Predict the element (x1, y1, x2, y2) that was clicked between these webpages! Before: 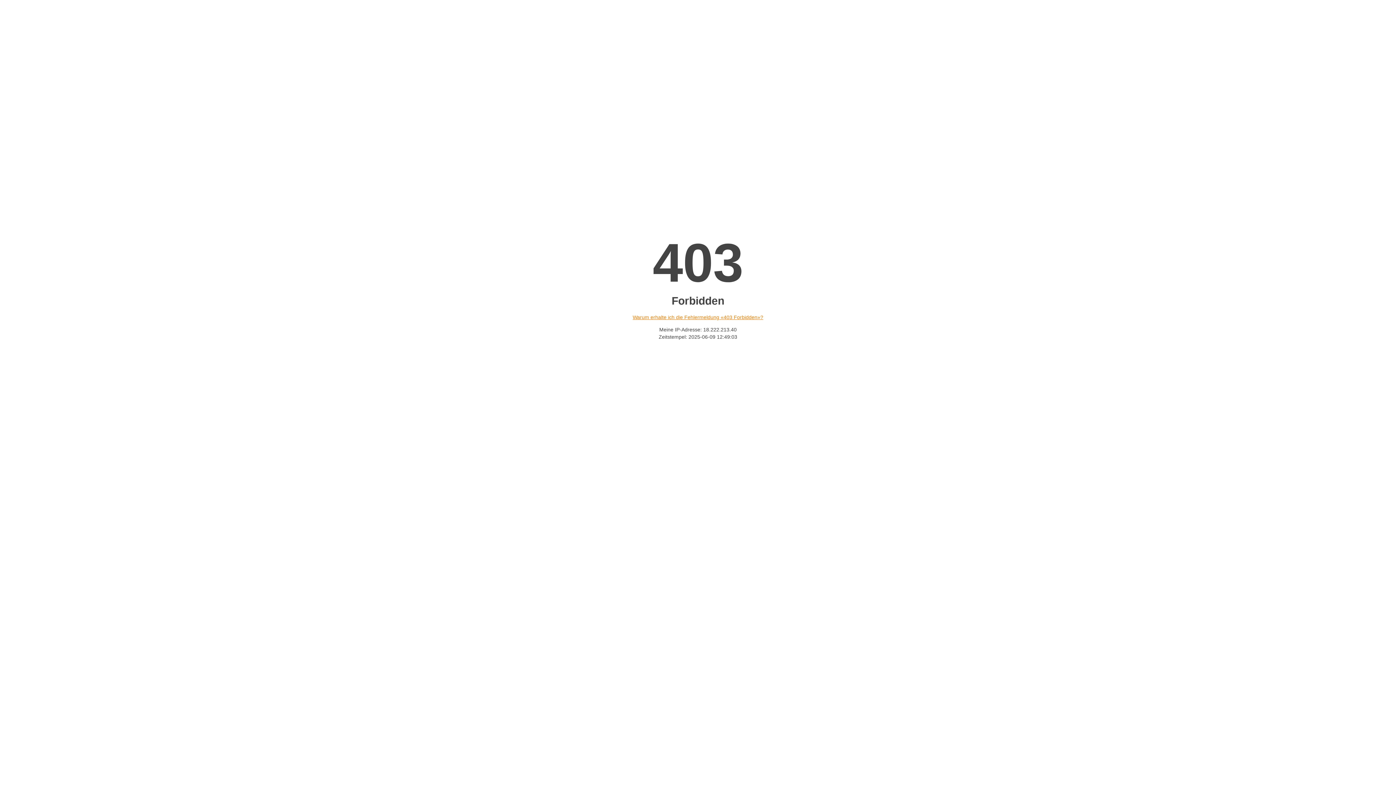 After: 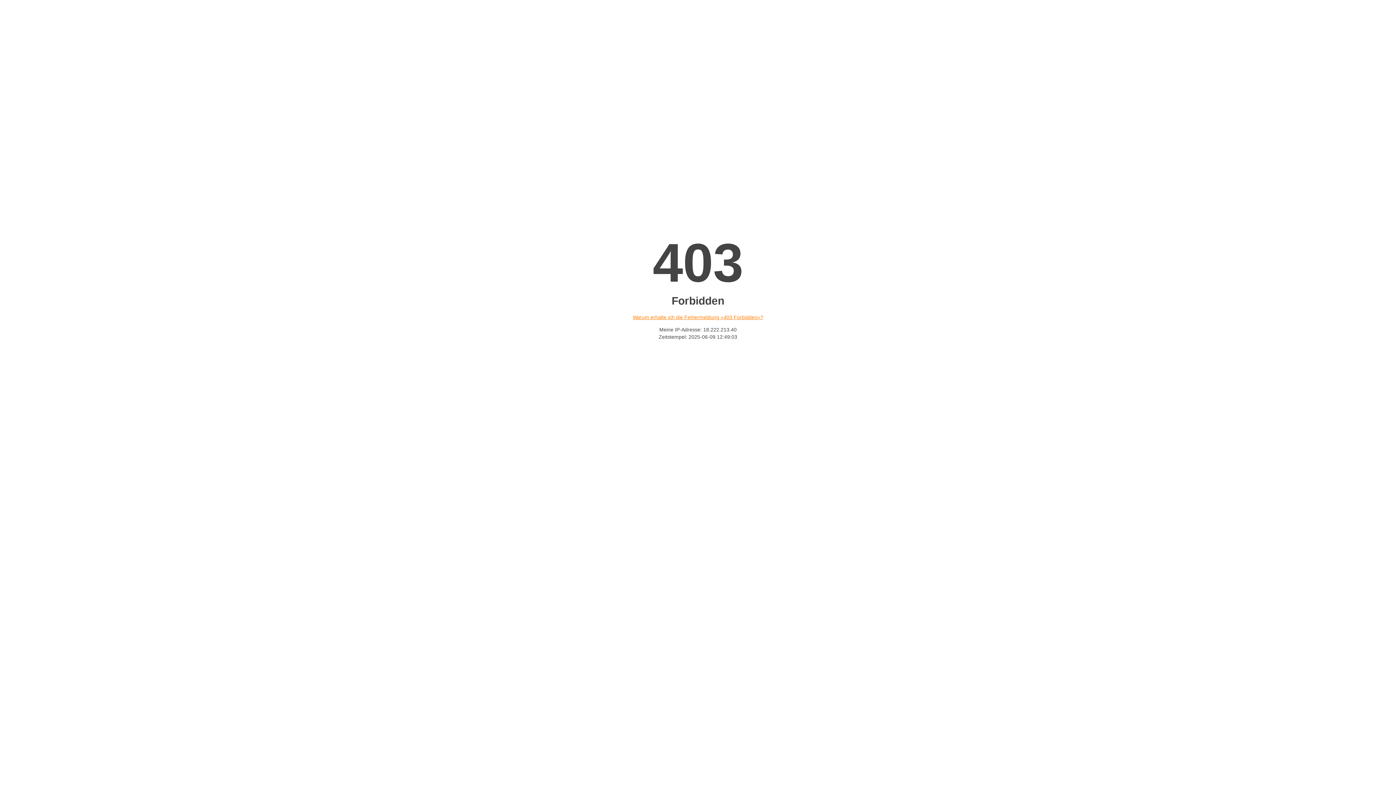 Action: bbox: (632, 314, 763, 320) label: Warum erhalte ich die Fehlermeldung «403 Forbidden»?